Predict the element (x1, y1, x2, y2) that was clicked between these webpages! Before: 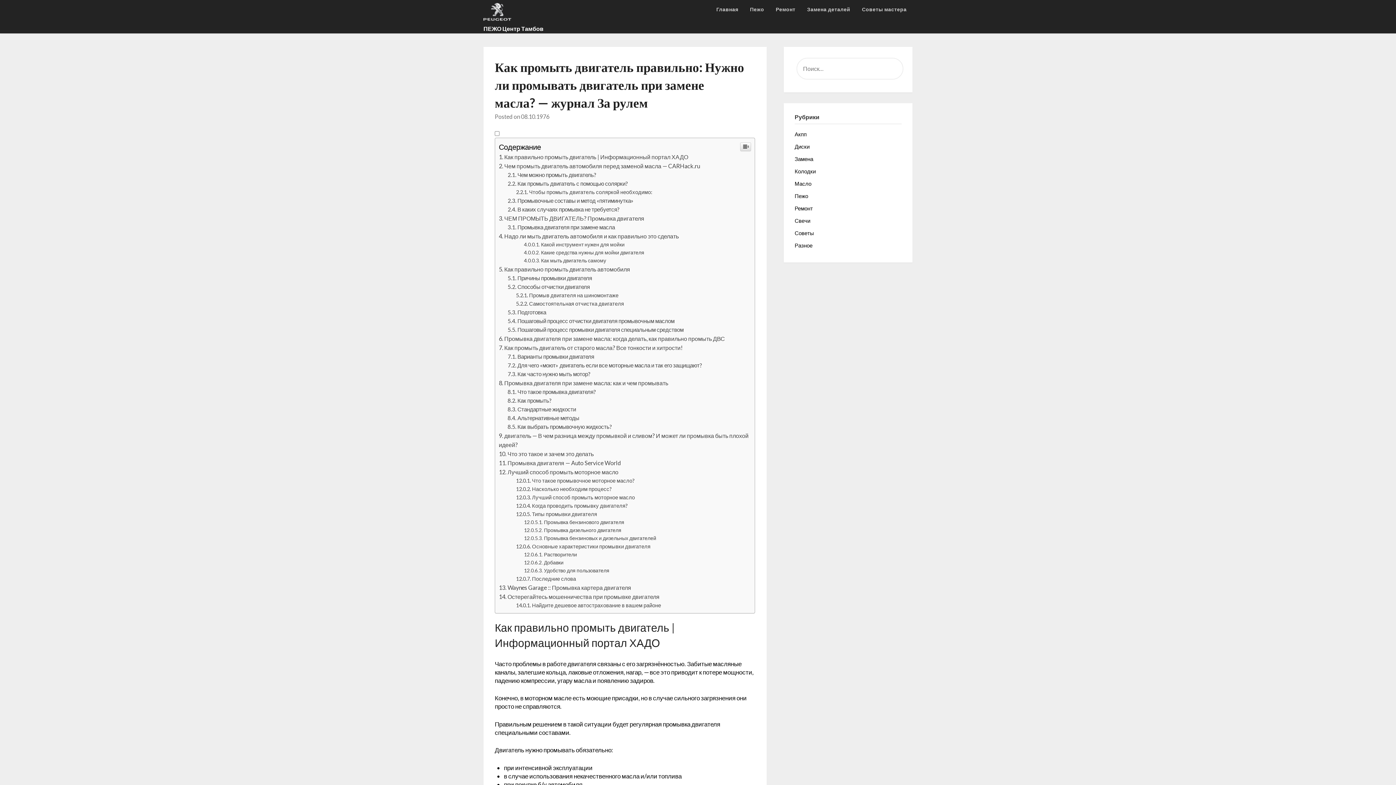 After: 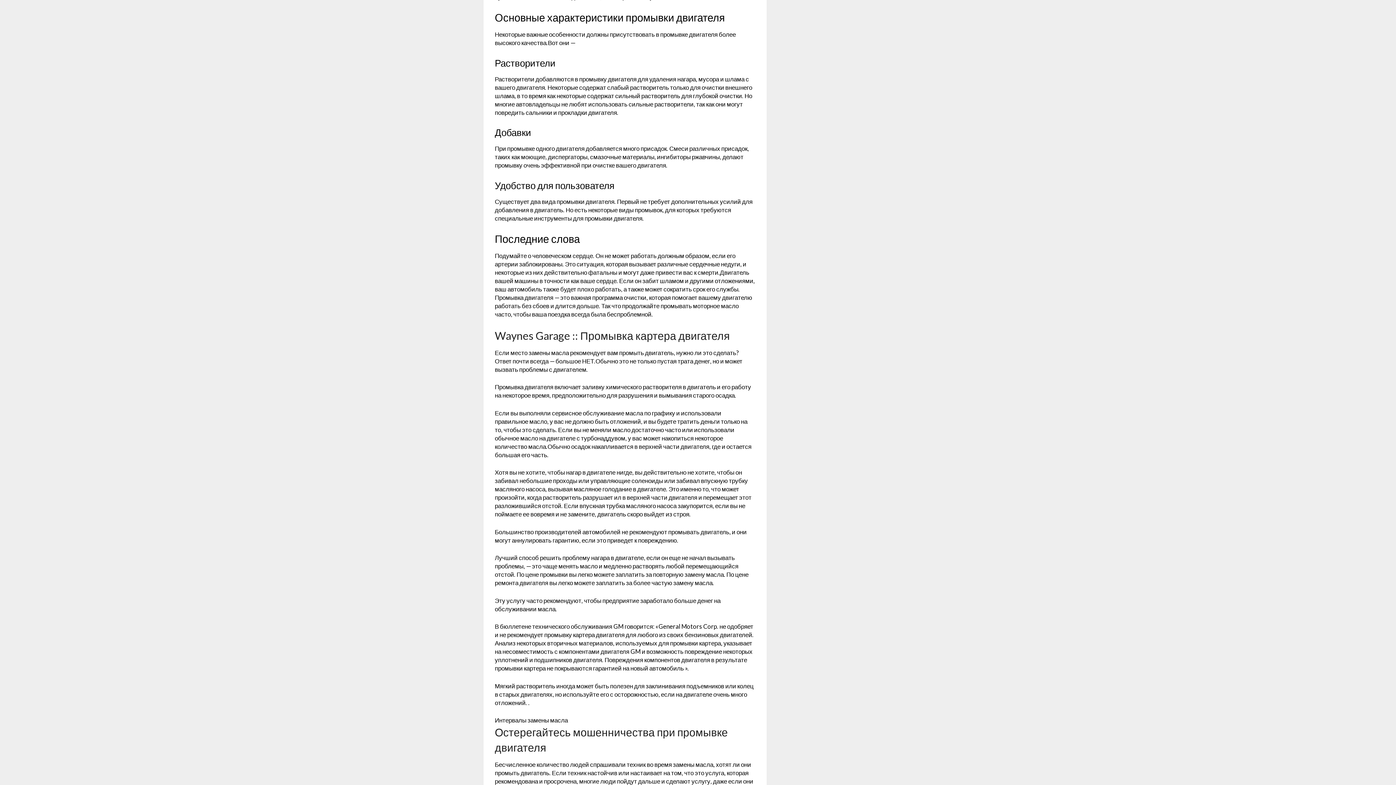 Action: label: Основные характеристики промывки двигателя bbox: (516, 691, 650, 697)